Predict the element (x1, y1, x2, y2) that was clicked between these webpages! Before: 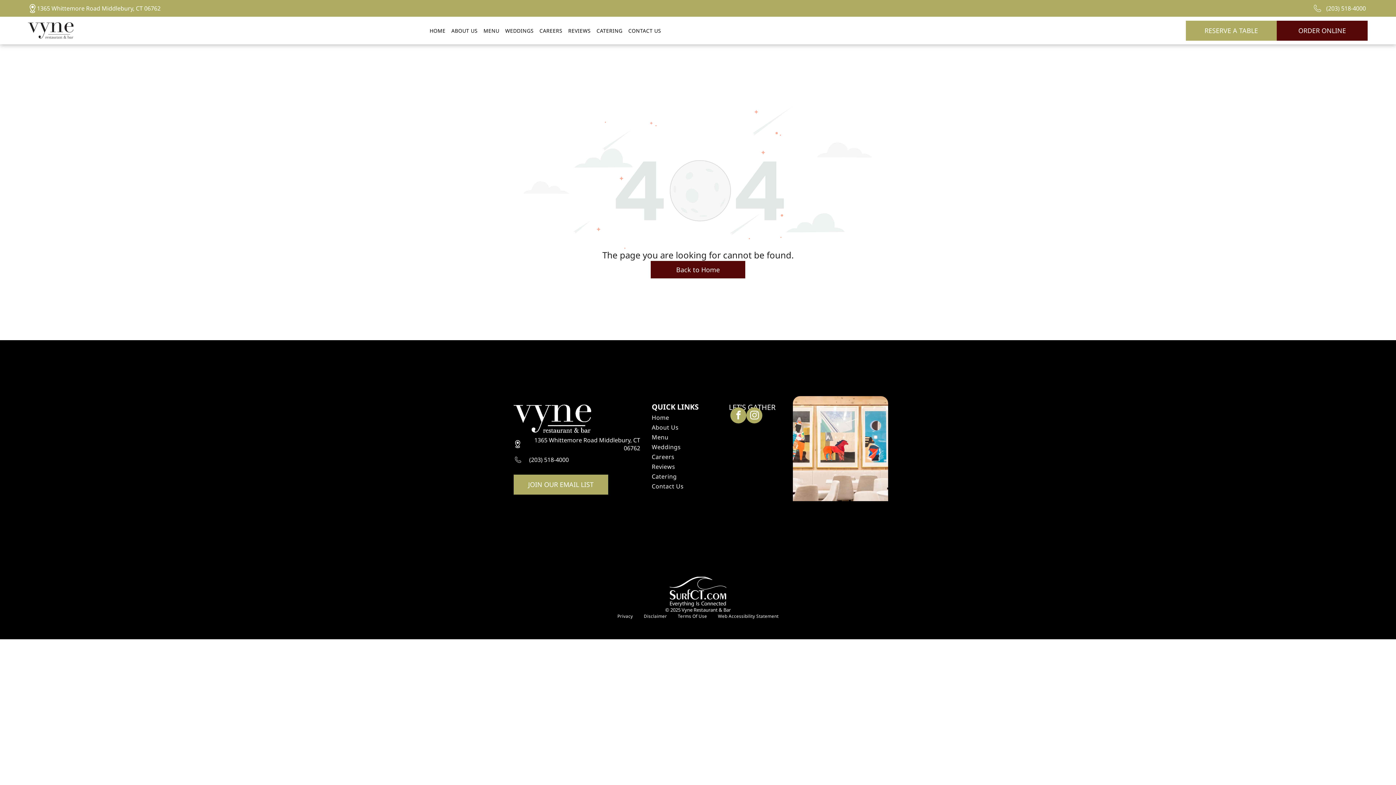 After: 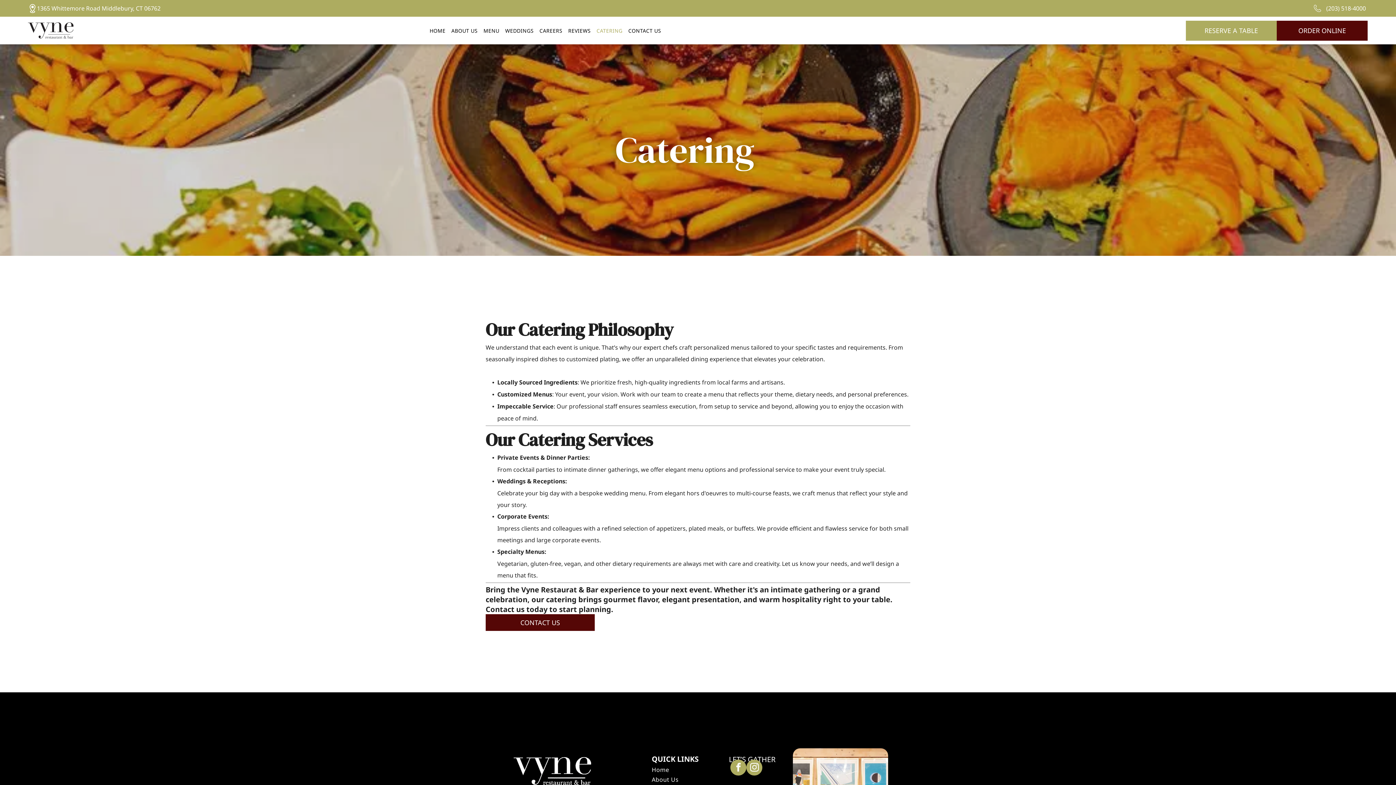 Action: label: CATERING bbox: (593, 27, 625, 34)